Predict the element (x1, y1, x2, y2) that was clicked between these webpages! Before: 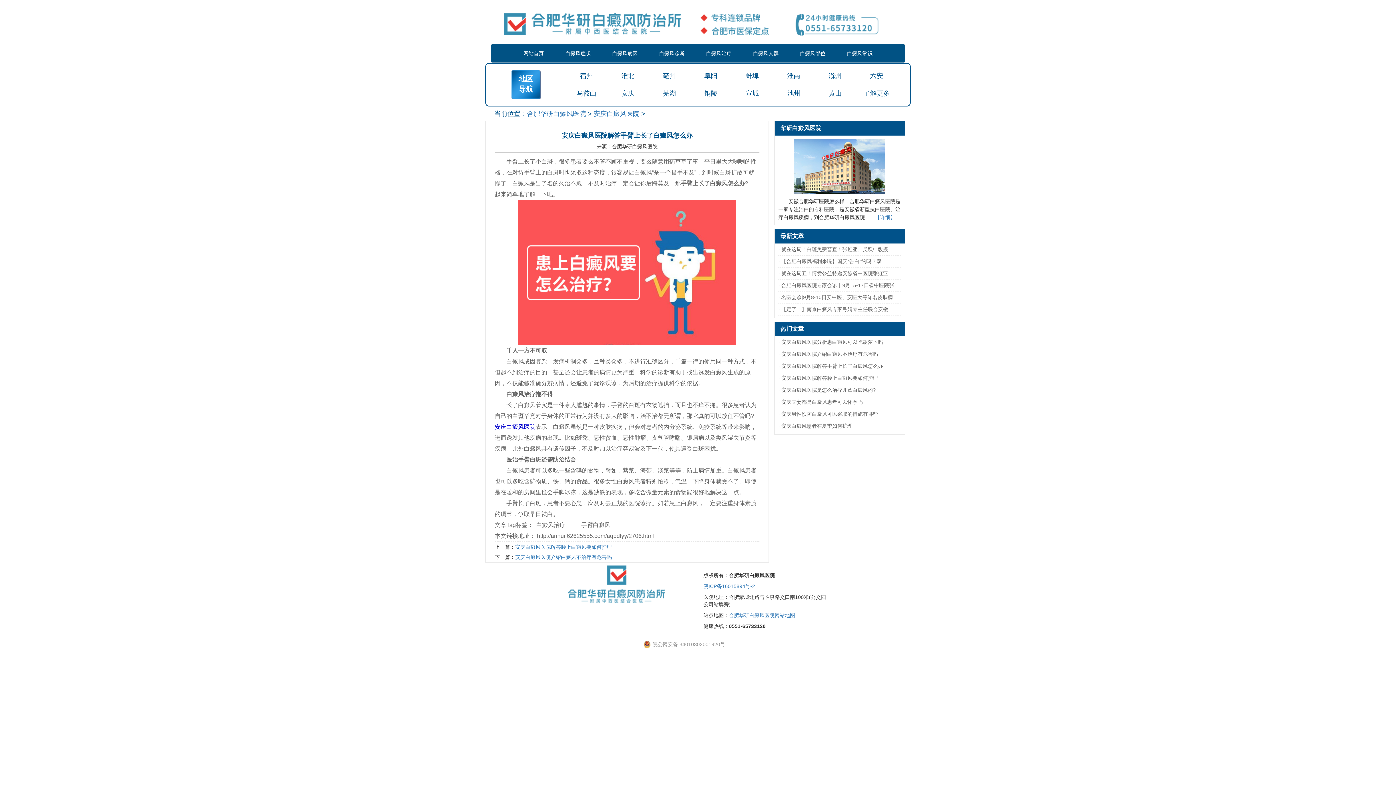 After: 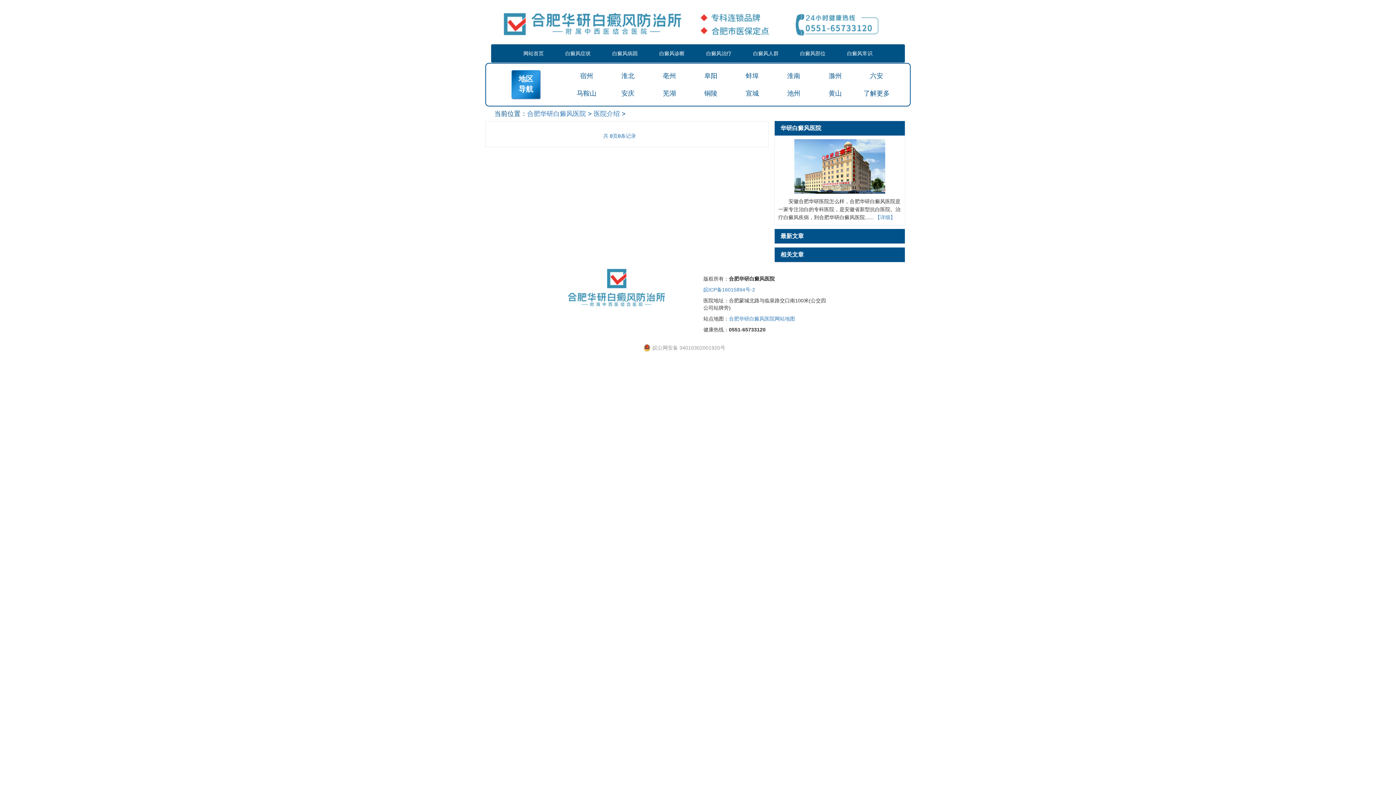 Action: bbox: (875, 214, 895, 220) label: 【详细】